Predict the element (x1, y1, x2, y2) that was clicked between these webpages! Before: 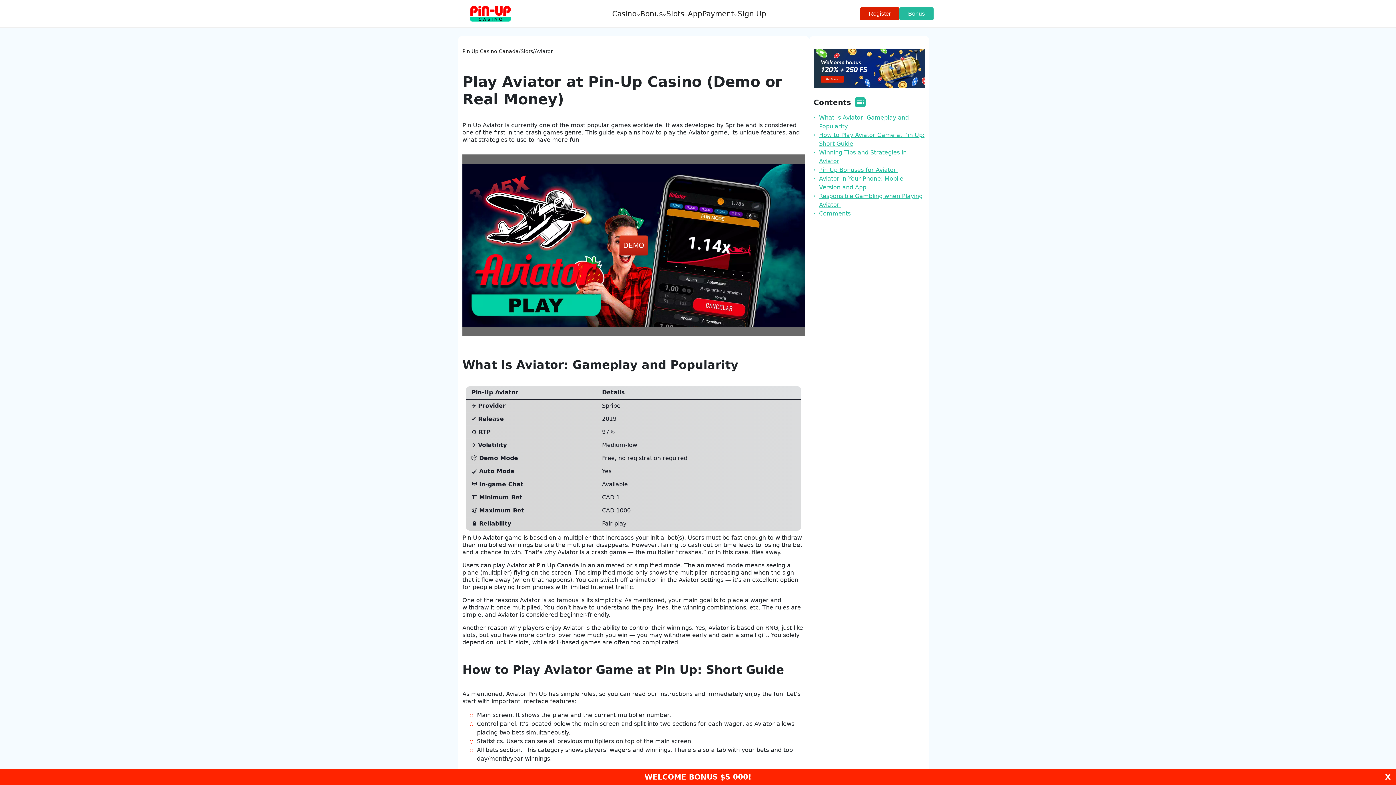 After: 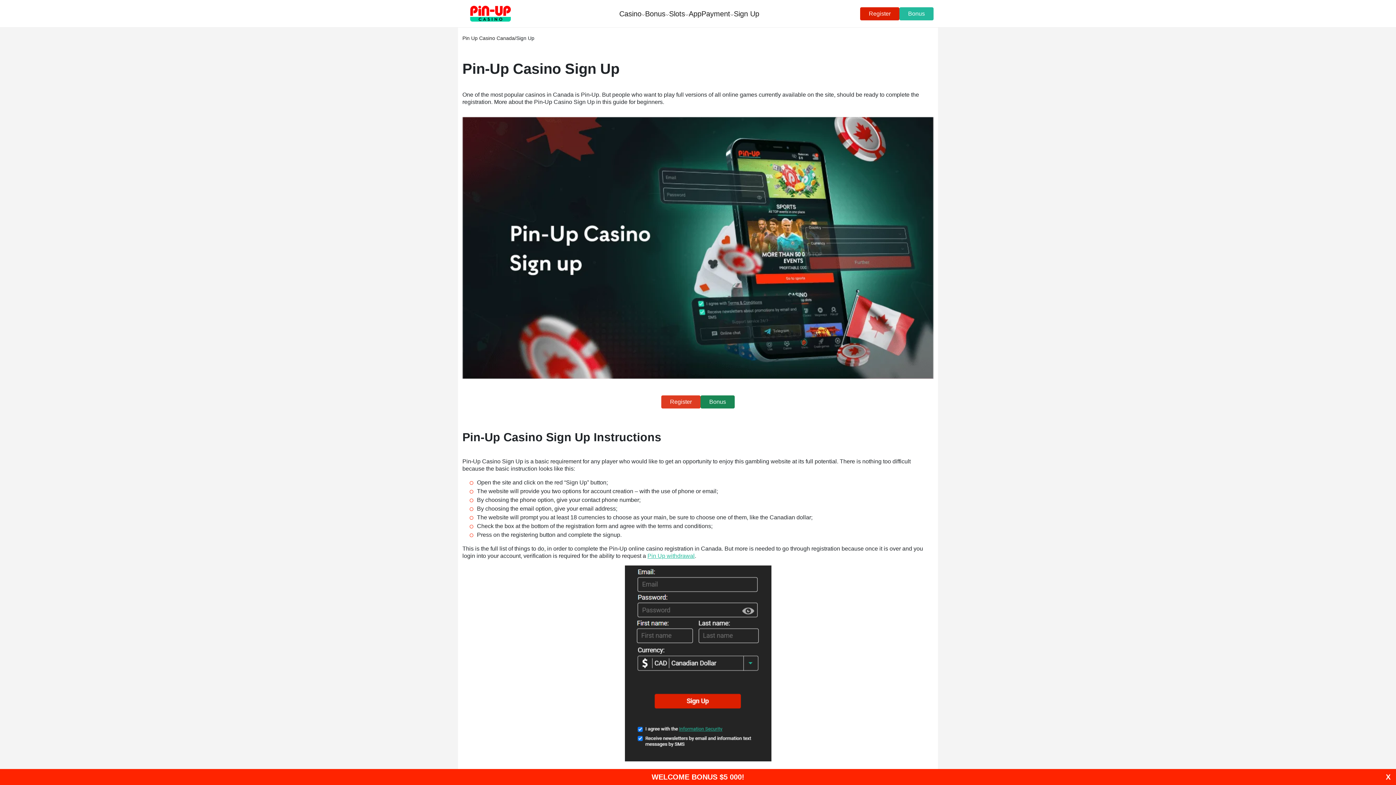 Action: label: Sign Up bbox: (737, 8, 766, 19)